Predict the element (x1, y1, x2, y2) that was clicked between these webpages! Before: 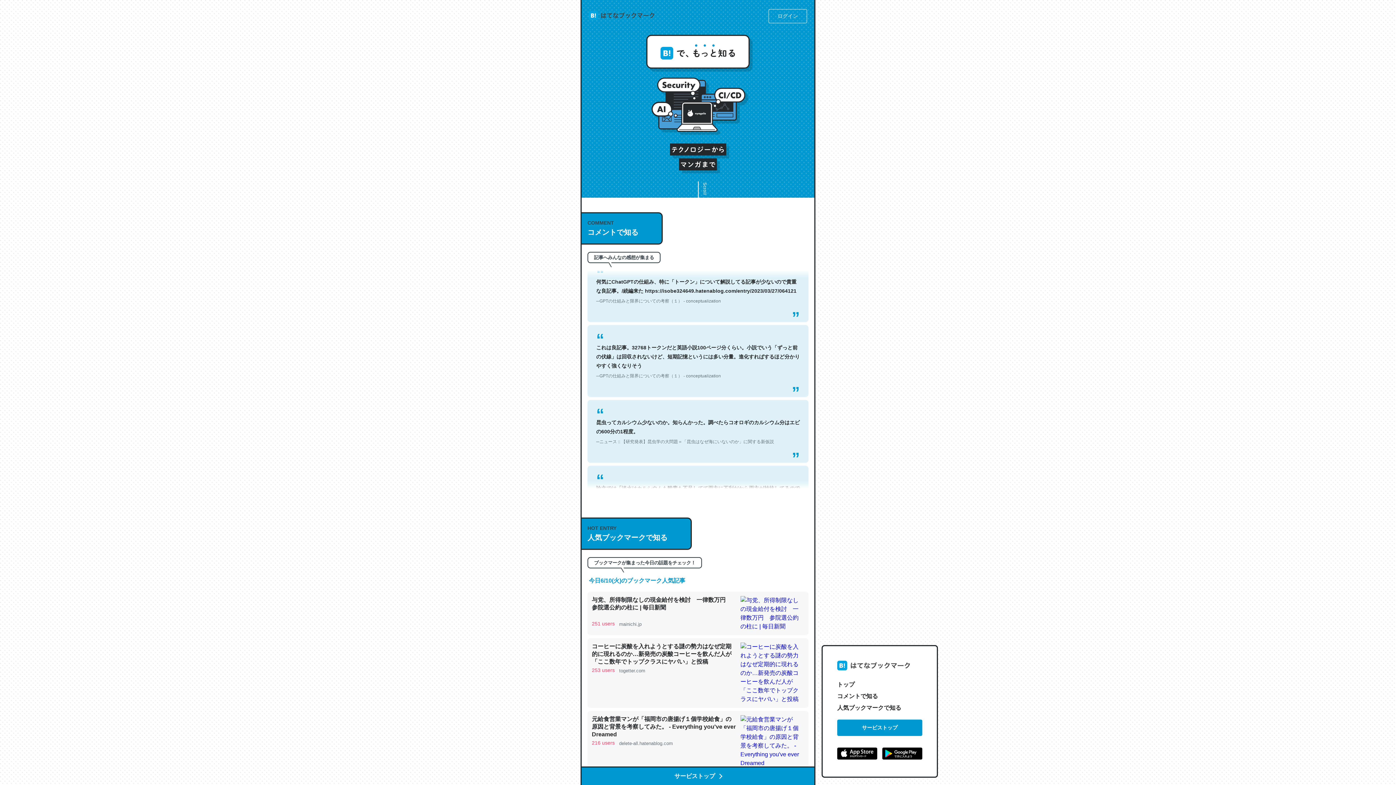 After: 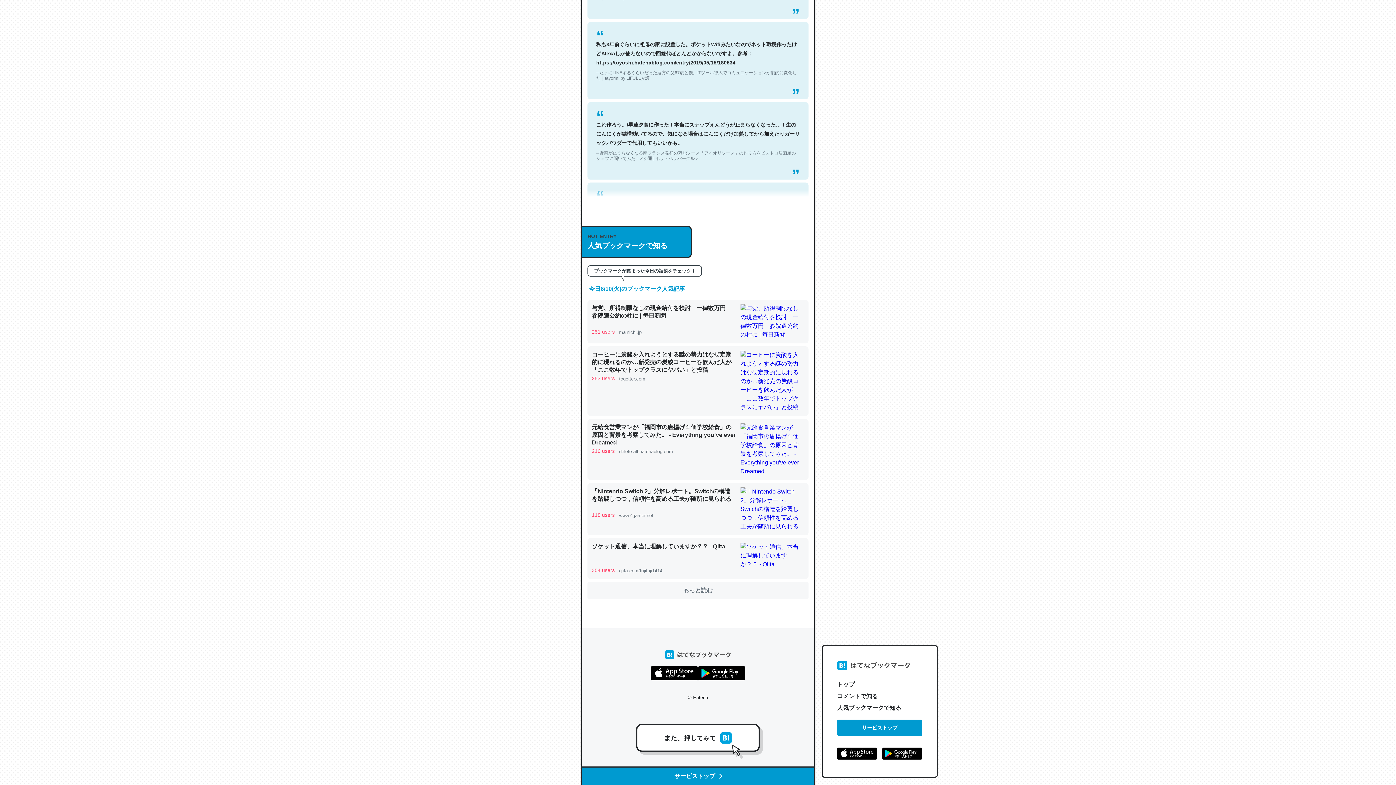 Action: label: 人気ブックマークで知る bbox: (837, 702, 922, 714)